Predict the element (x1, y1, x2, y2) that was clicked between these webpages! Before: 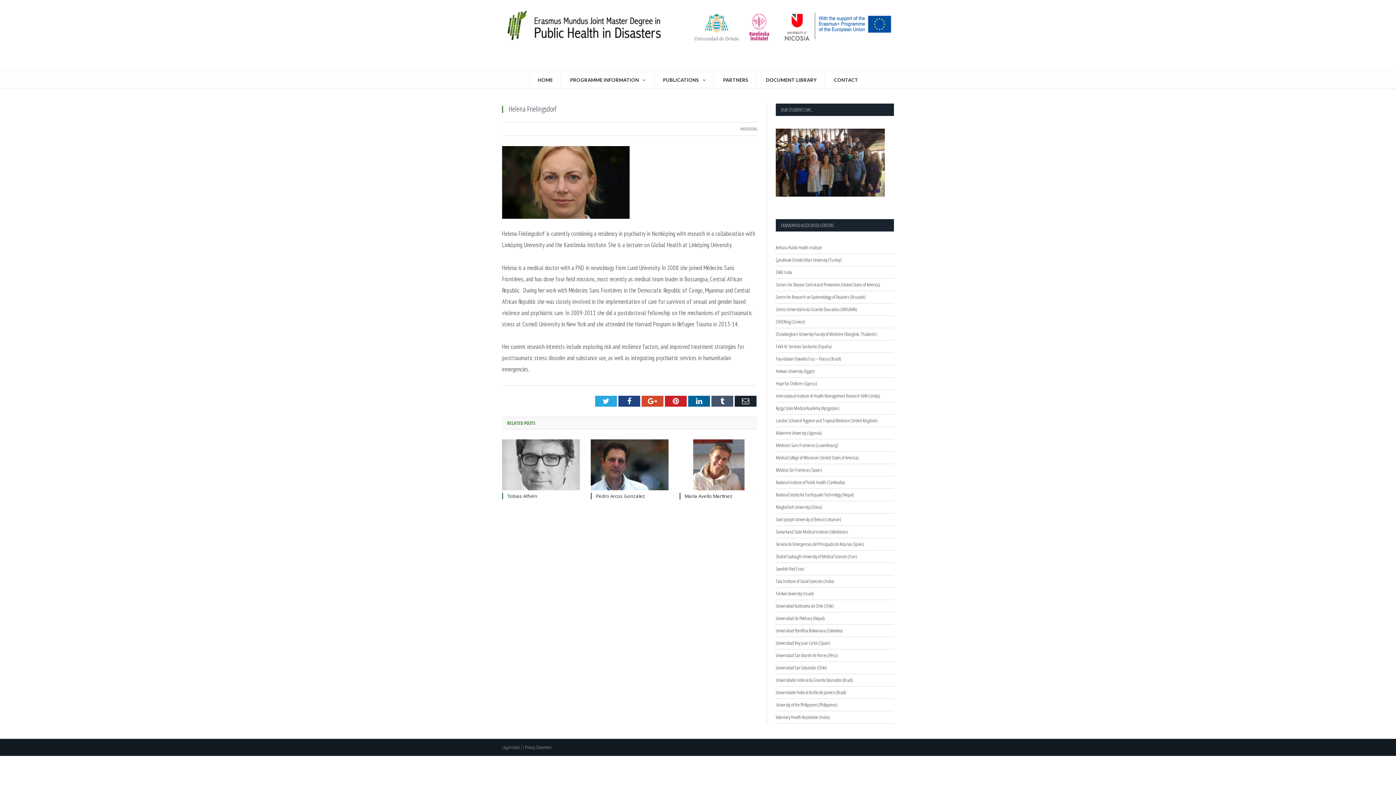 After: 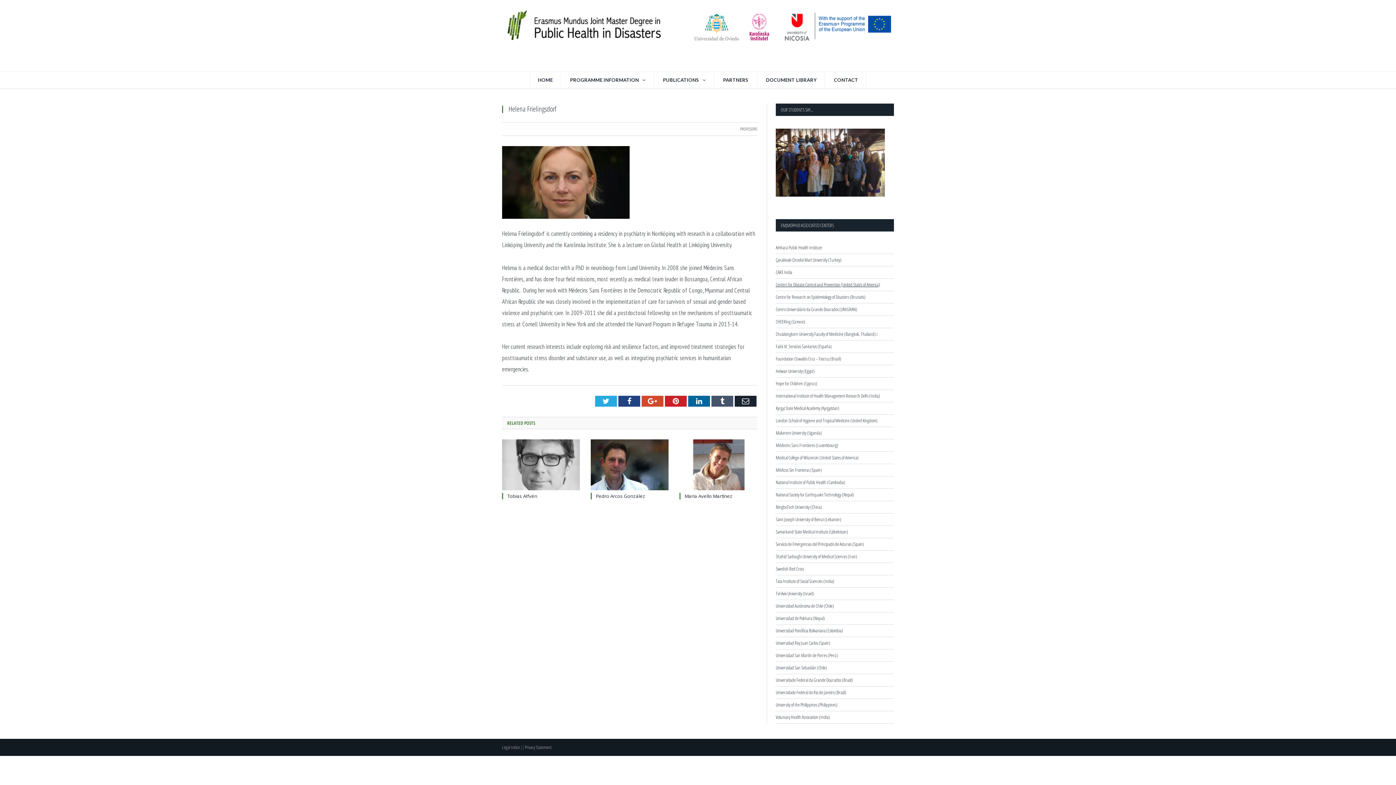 Action: bbox: (776, 281, 880, 287) label: Centers for Disease Control and Prevention (United States of America)